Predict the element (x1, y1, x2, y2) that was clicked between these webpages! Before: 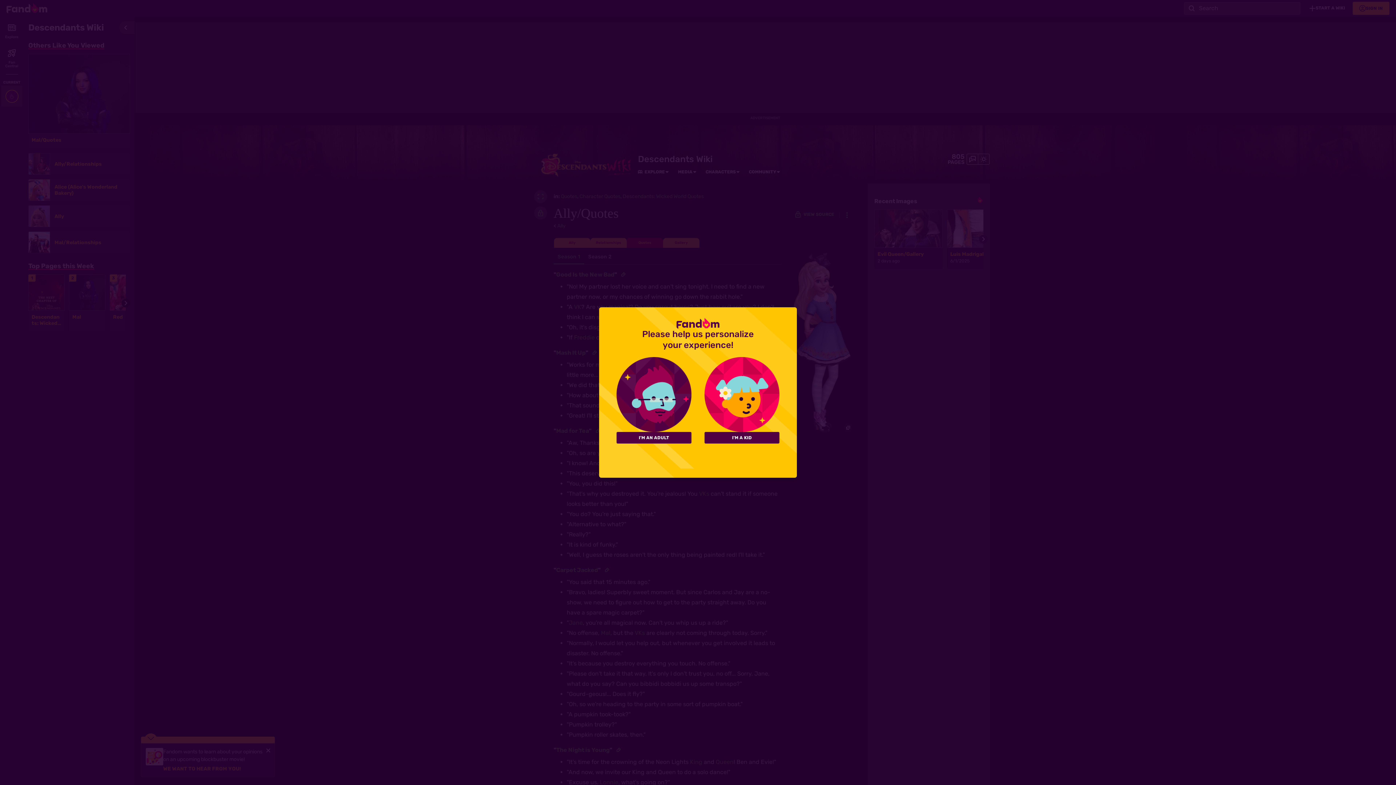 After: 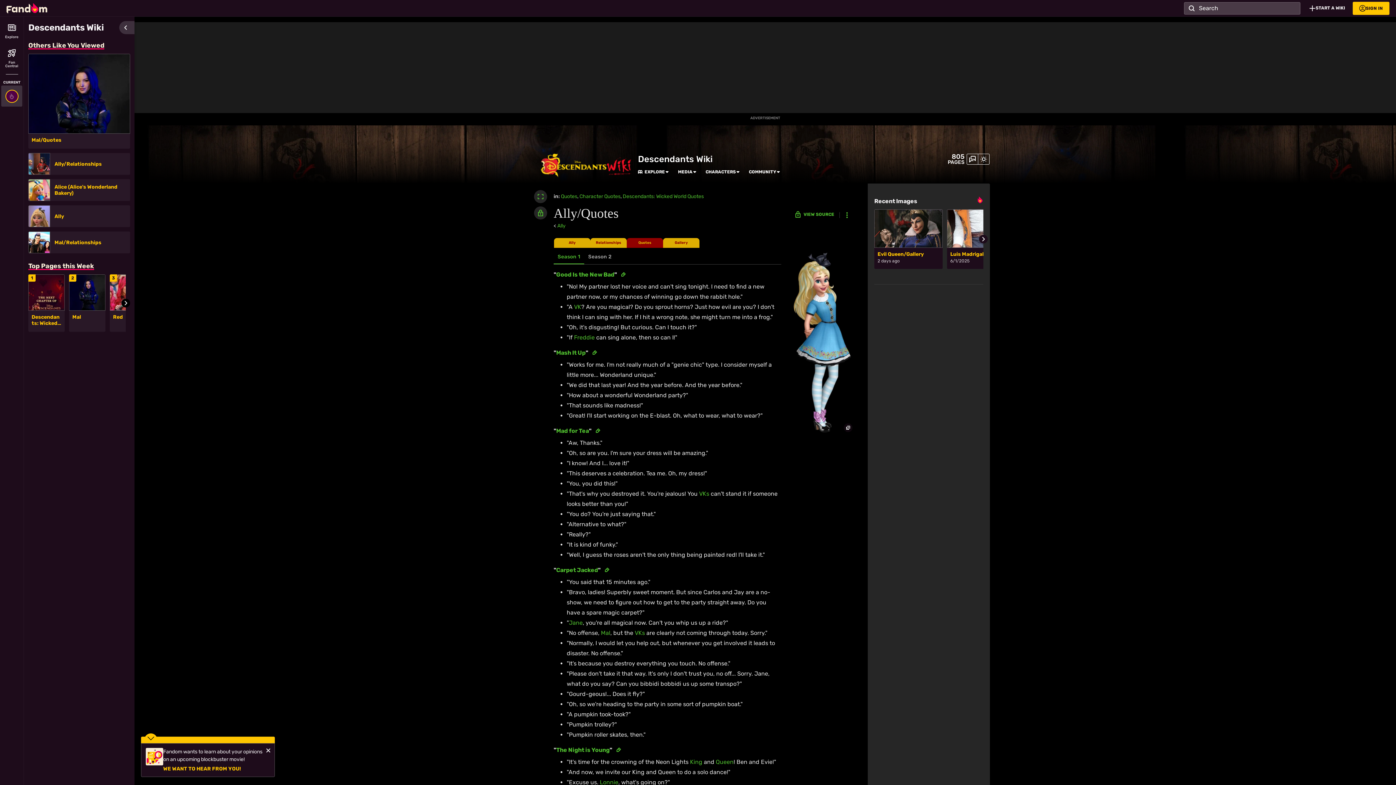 Action: label: I'M A KID bbox: (704, 432, 779, 443)